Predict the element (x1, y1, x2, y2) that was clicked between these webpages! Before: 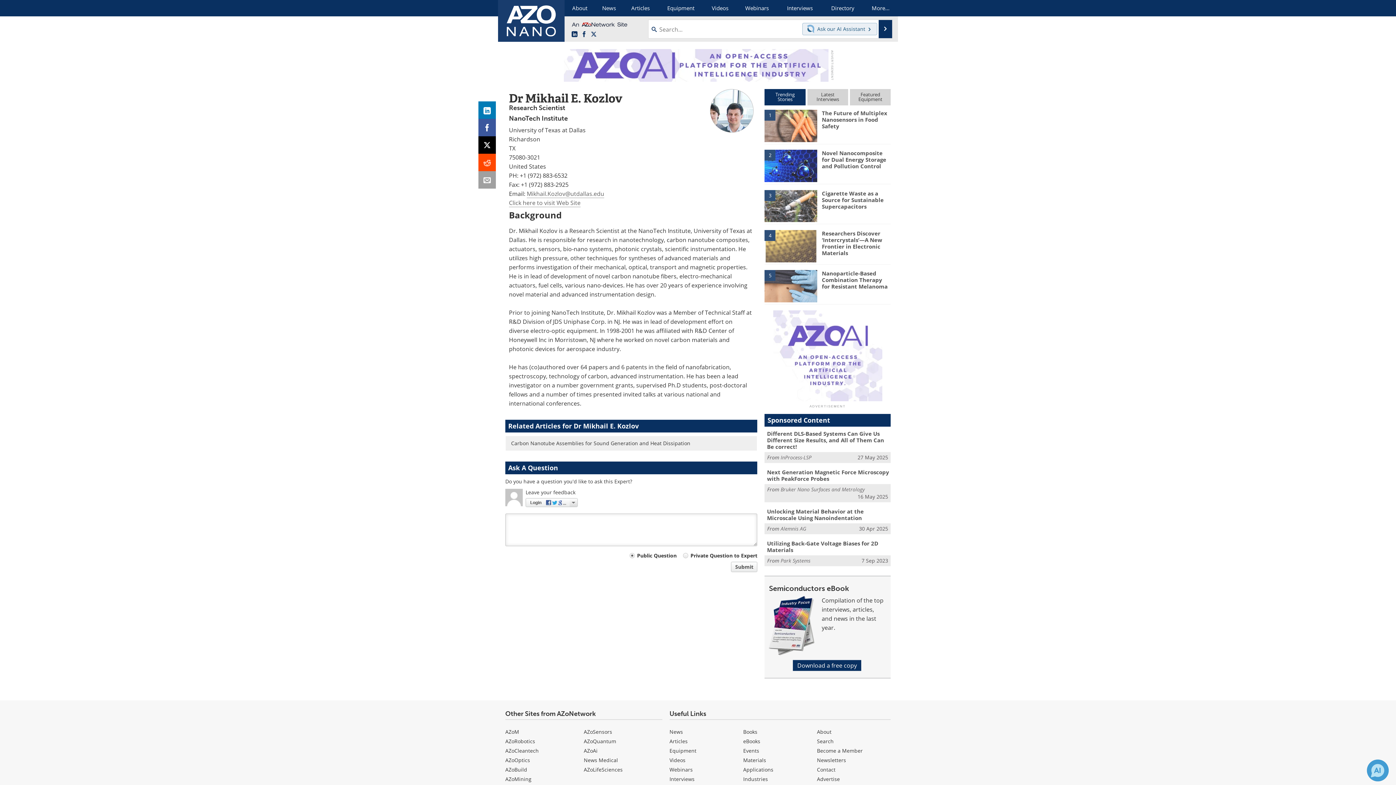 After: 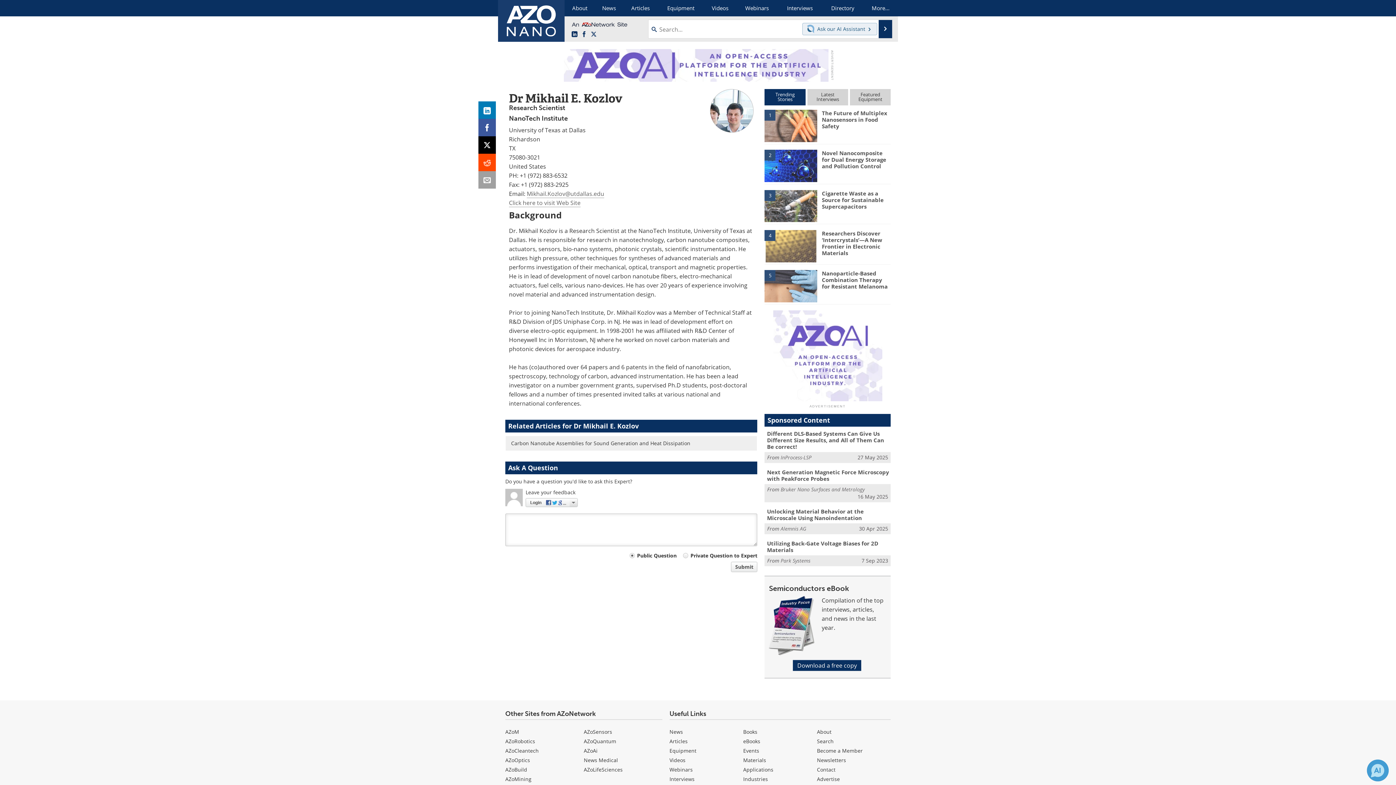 Action: bbox: (764, 89, 805, 105) label: Trending
Stories